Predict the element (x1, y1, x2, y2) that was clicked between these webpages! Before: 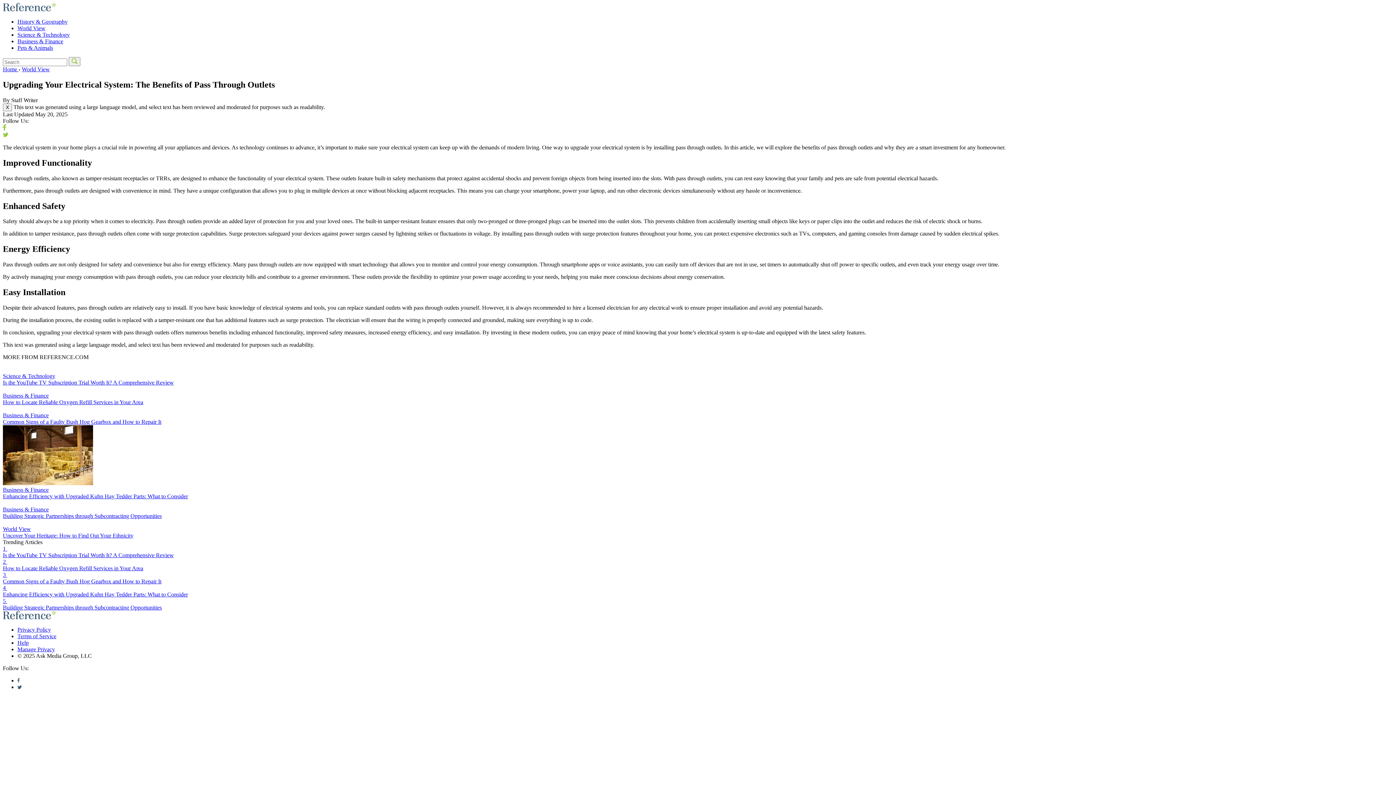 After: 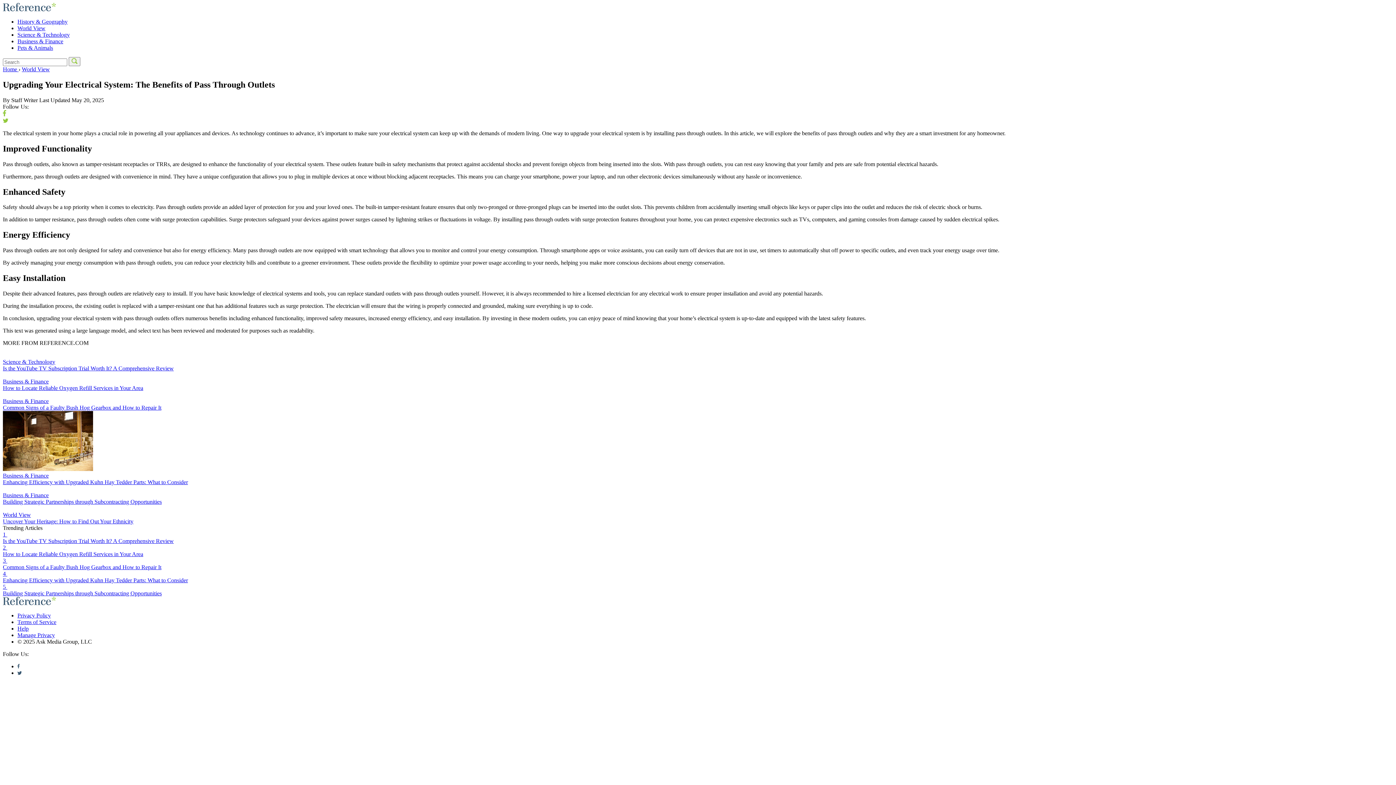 Action: bbox: (17, 653, 92, 659) label: © 2025 Ask Media Group, LLC